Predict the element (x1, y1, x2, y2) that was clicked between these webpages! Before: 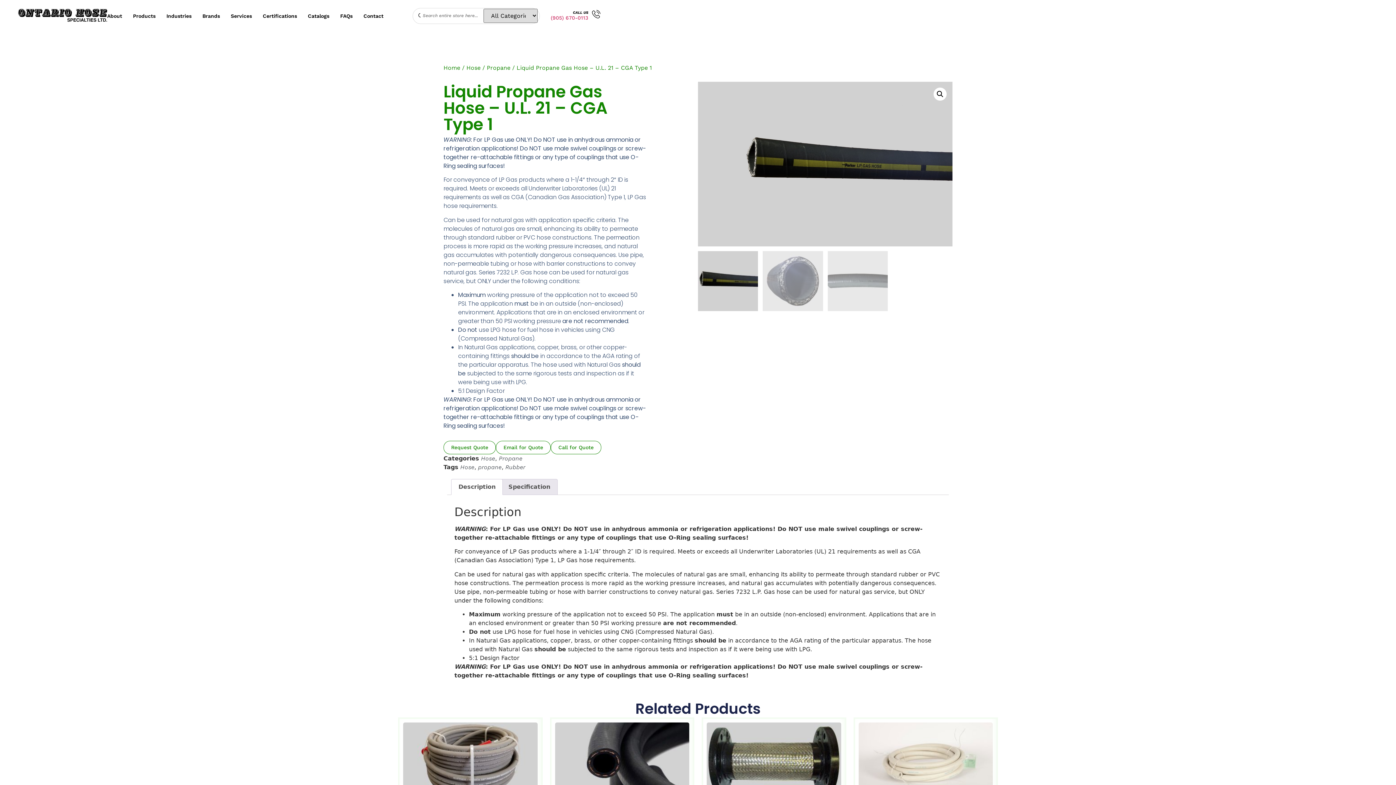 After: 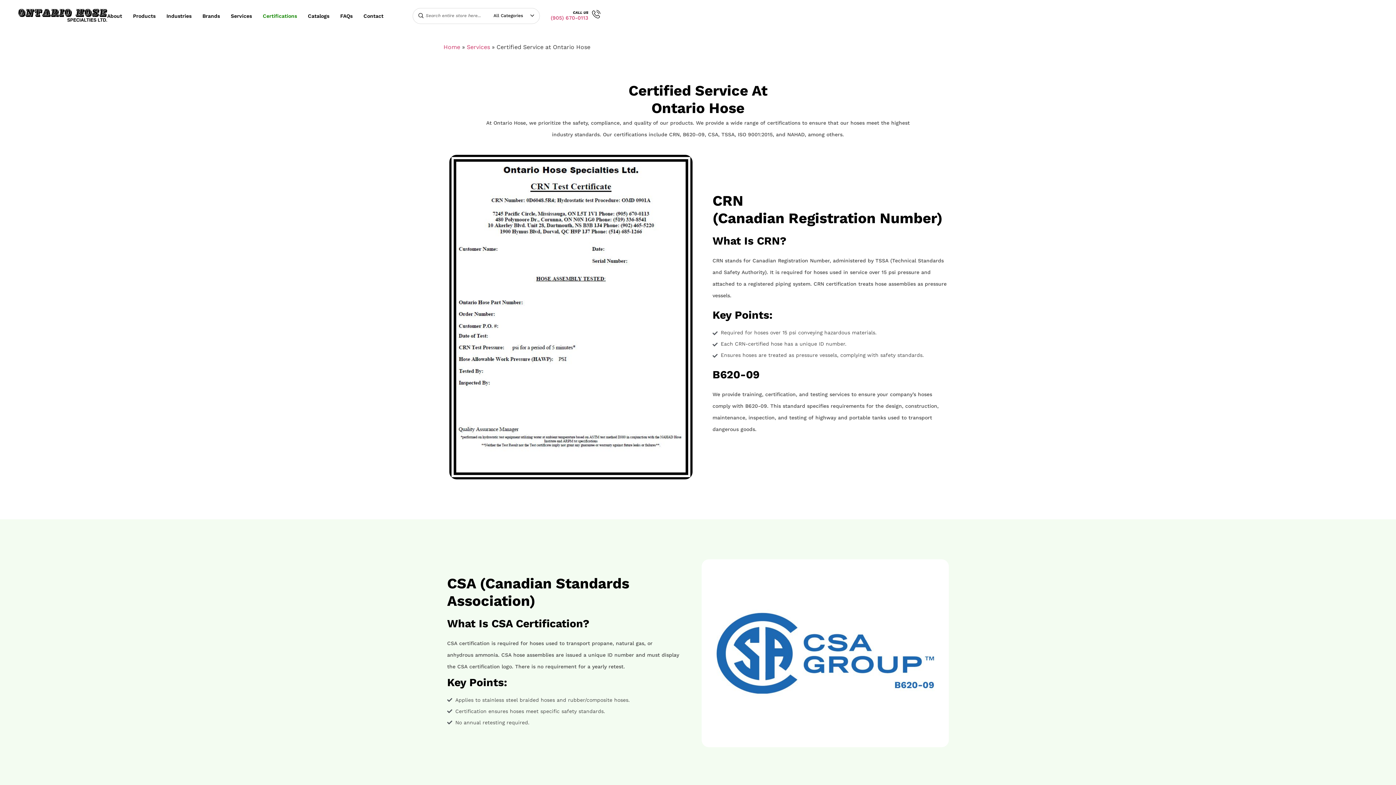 Action: bbox: (262, 8, 297, 24) label: Certifications